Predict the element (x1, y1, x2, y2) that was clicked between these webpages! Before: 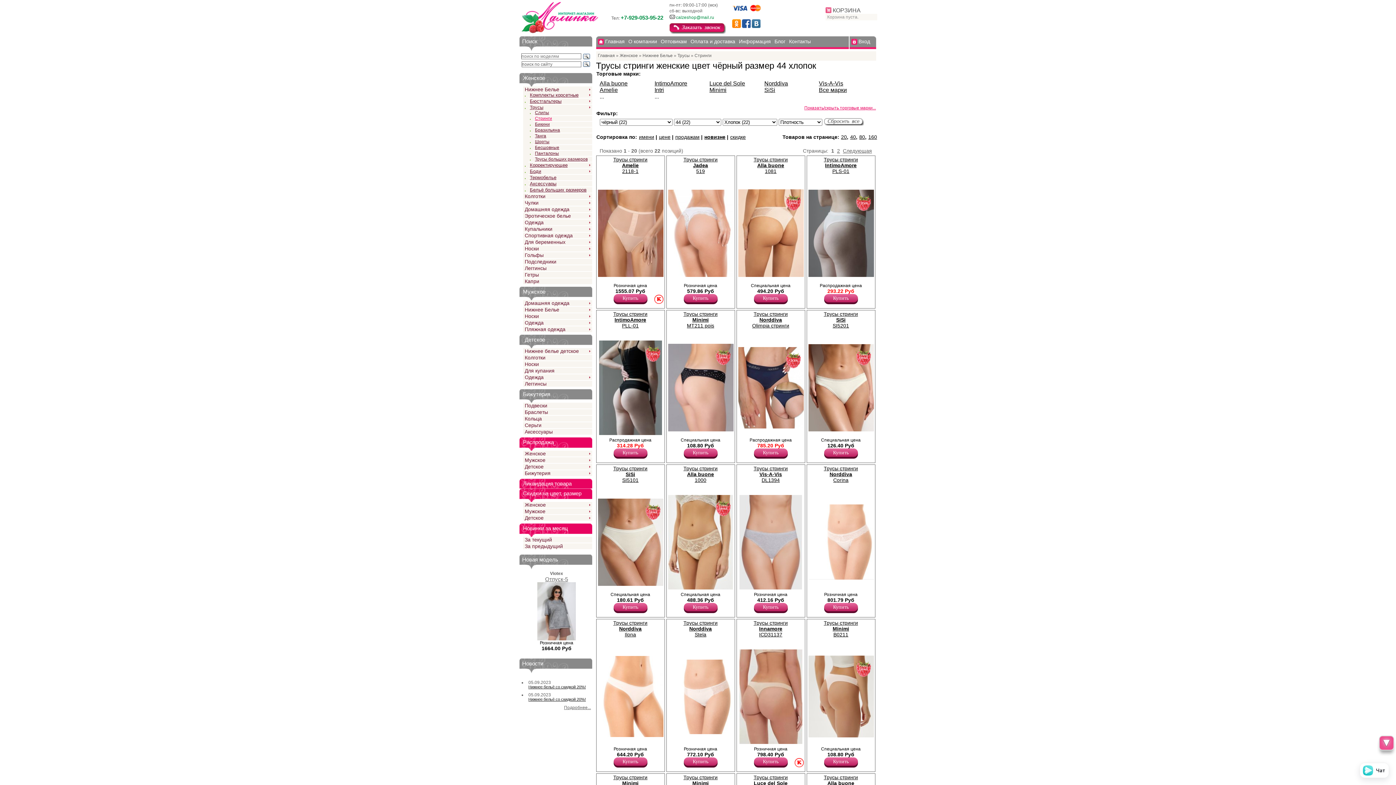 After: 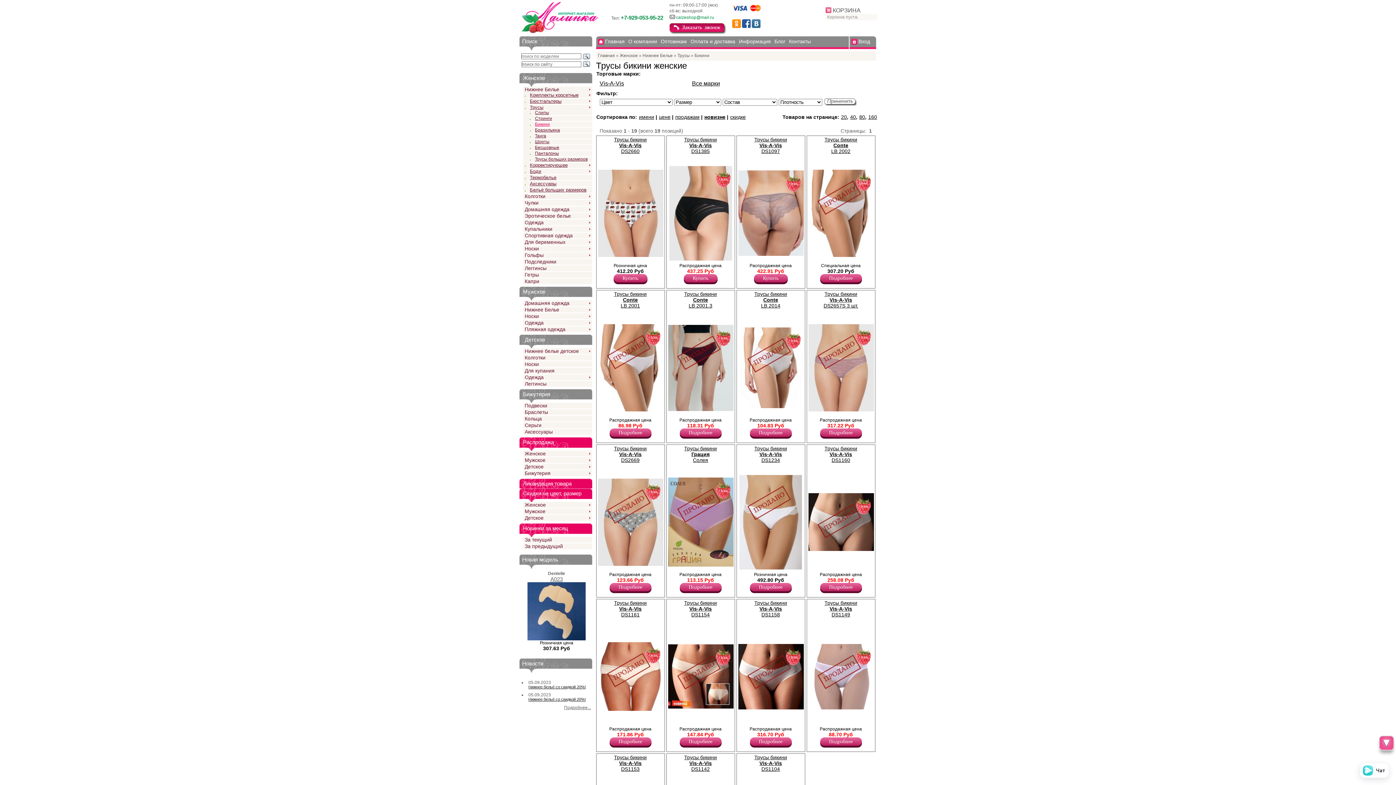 Action: label: Бикини bbox: (533, 121, 592, 126)